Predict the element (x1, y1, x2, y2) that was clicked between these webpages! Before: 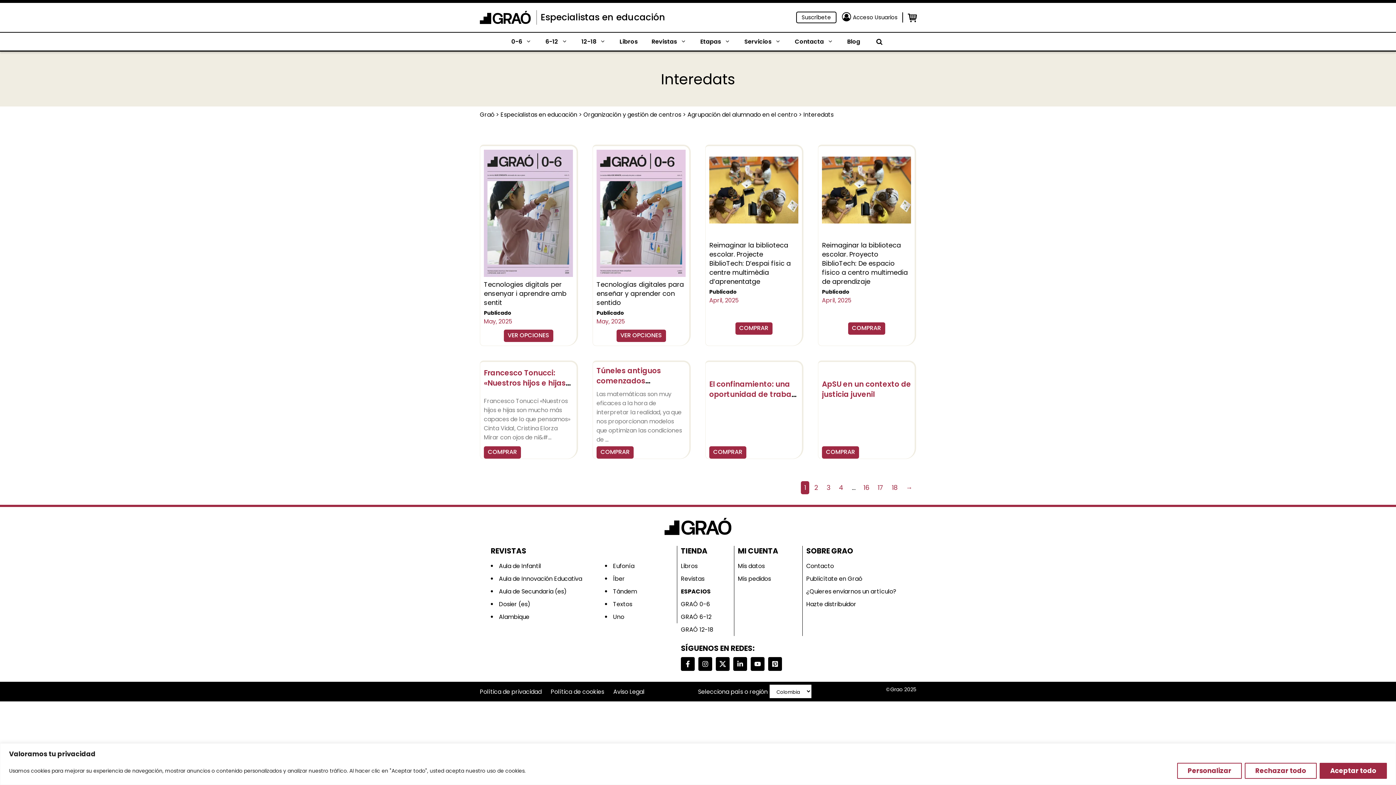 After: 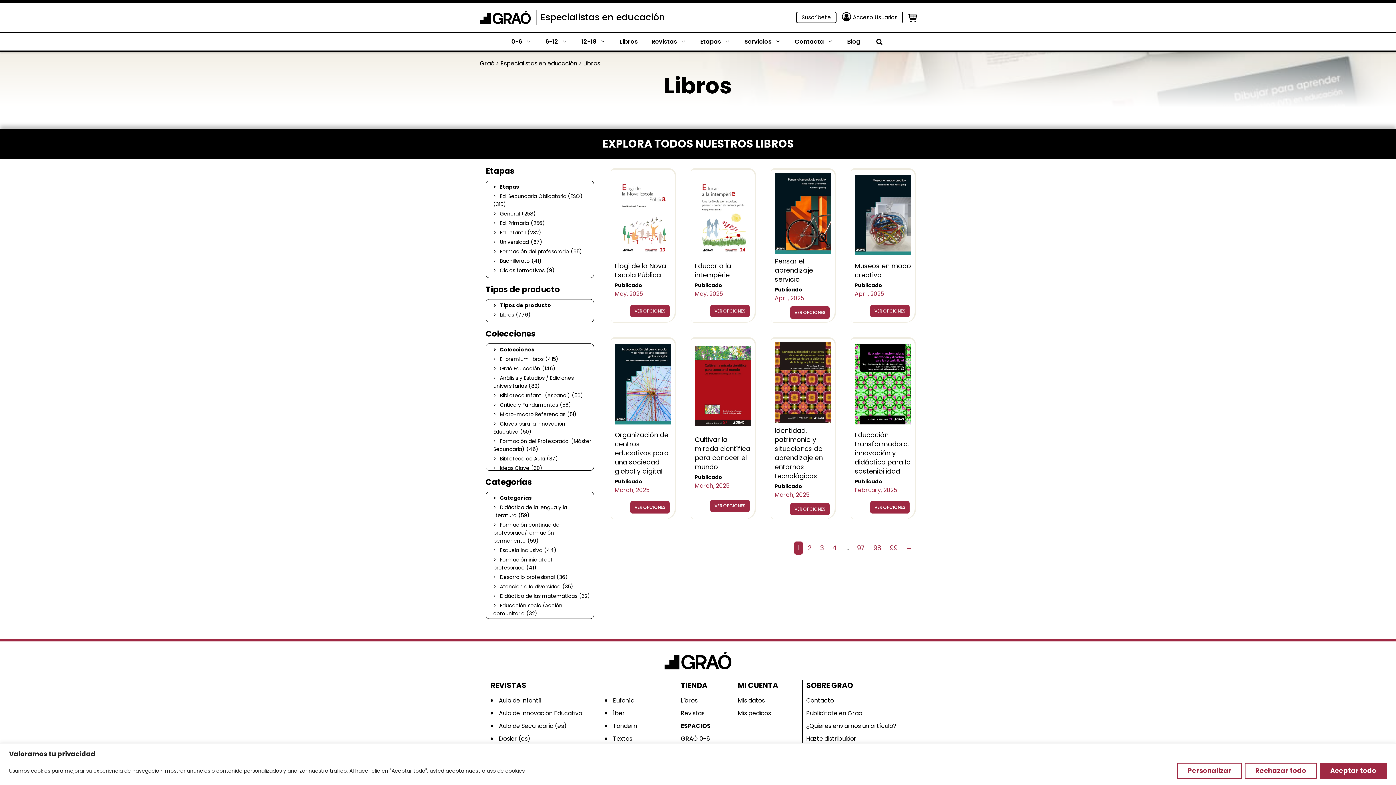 Action: label: Libros bbox: (612, 34, 644, 48)